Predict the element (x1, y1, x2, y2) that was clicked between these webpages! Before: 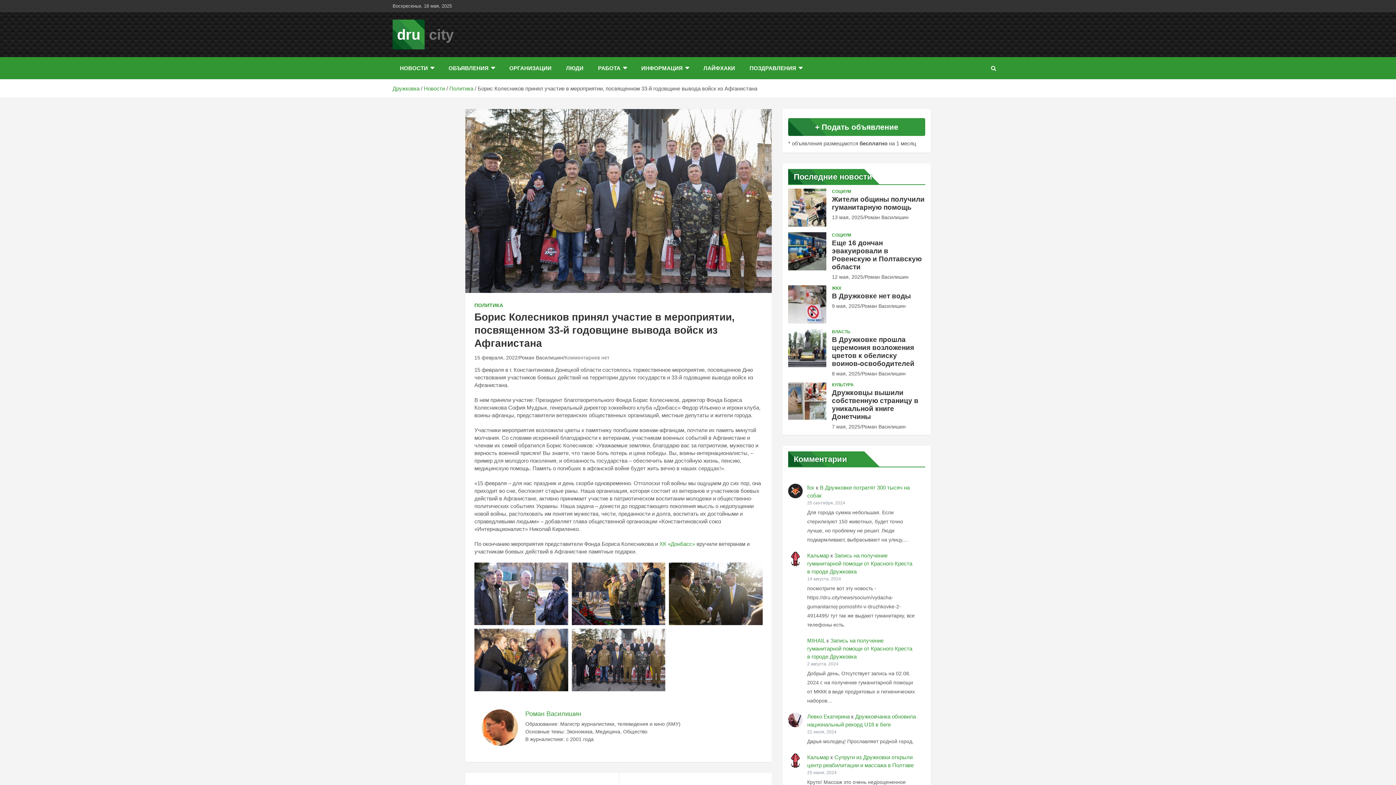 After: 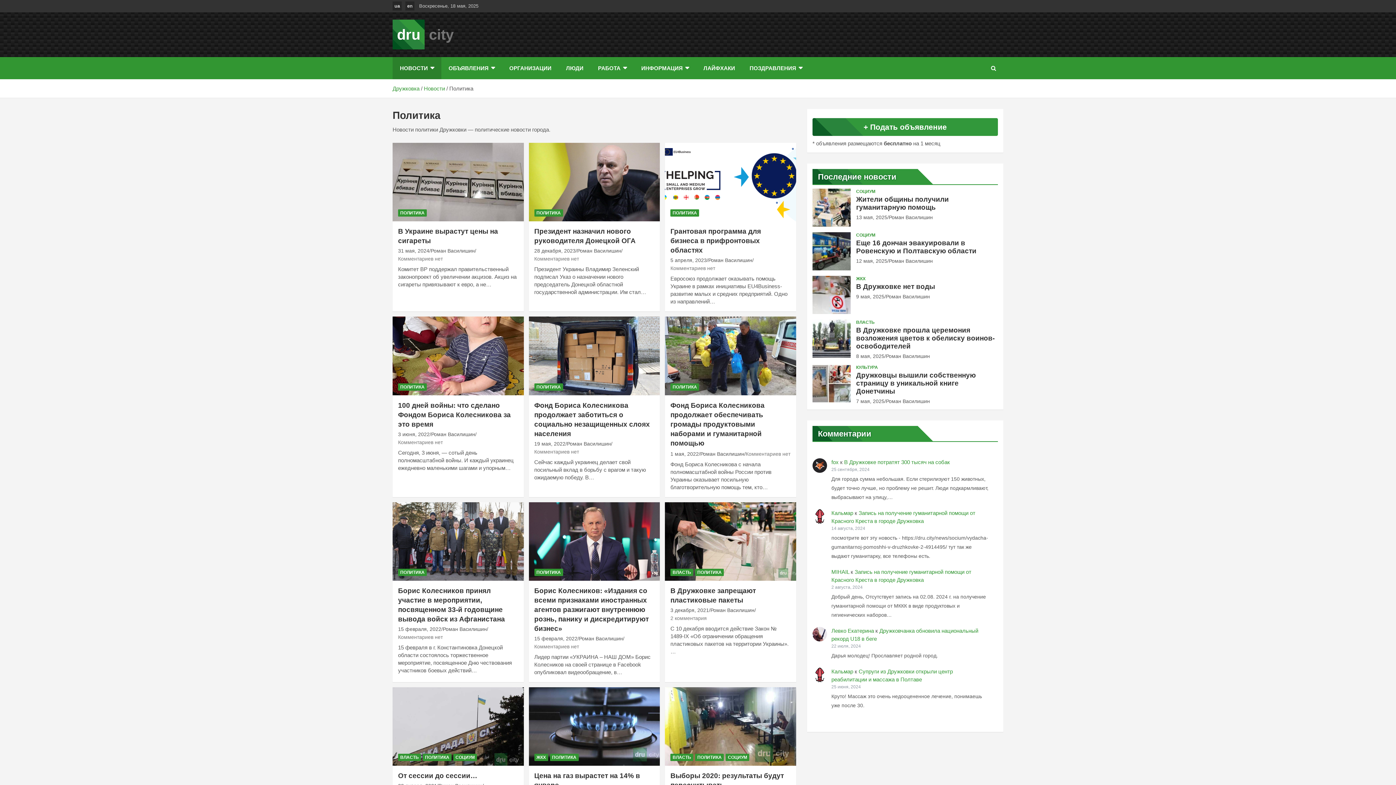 Action: label: Политика bbox: (449, 85, 473, 91)